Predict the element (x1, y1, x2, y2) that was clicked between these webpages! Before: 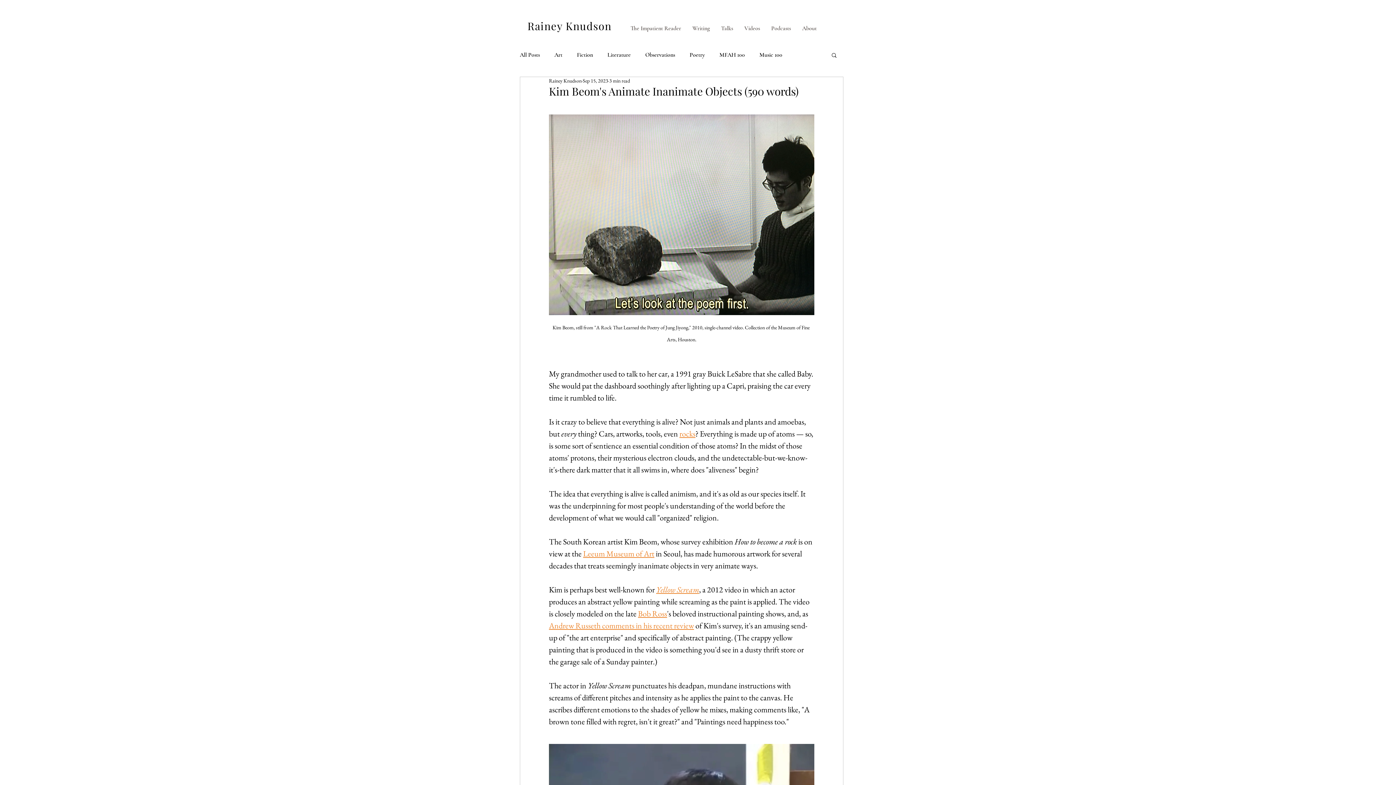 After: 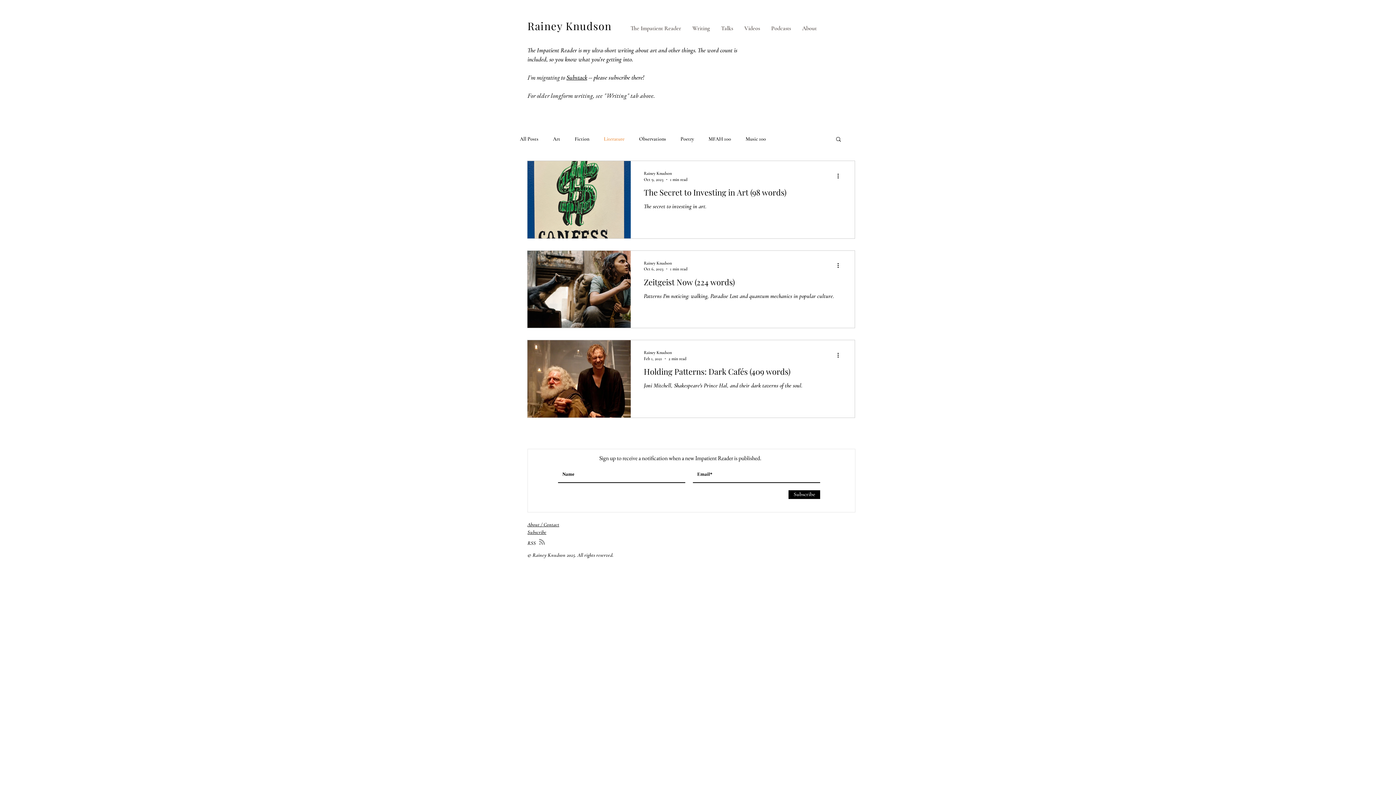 Action: bbox: (607, 51, 630, 58) label: Literature